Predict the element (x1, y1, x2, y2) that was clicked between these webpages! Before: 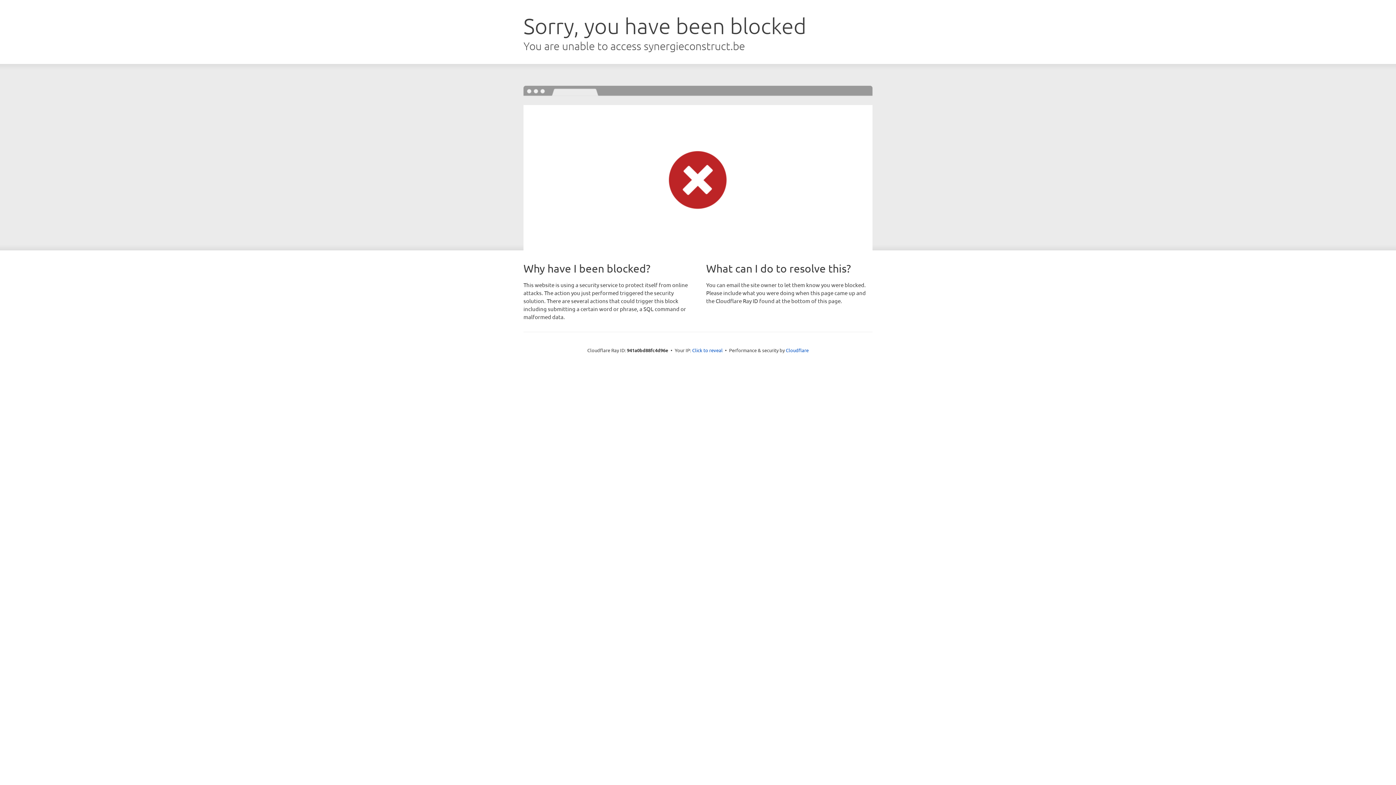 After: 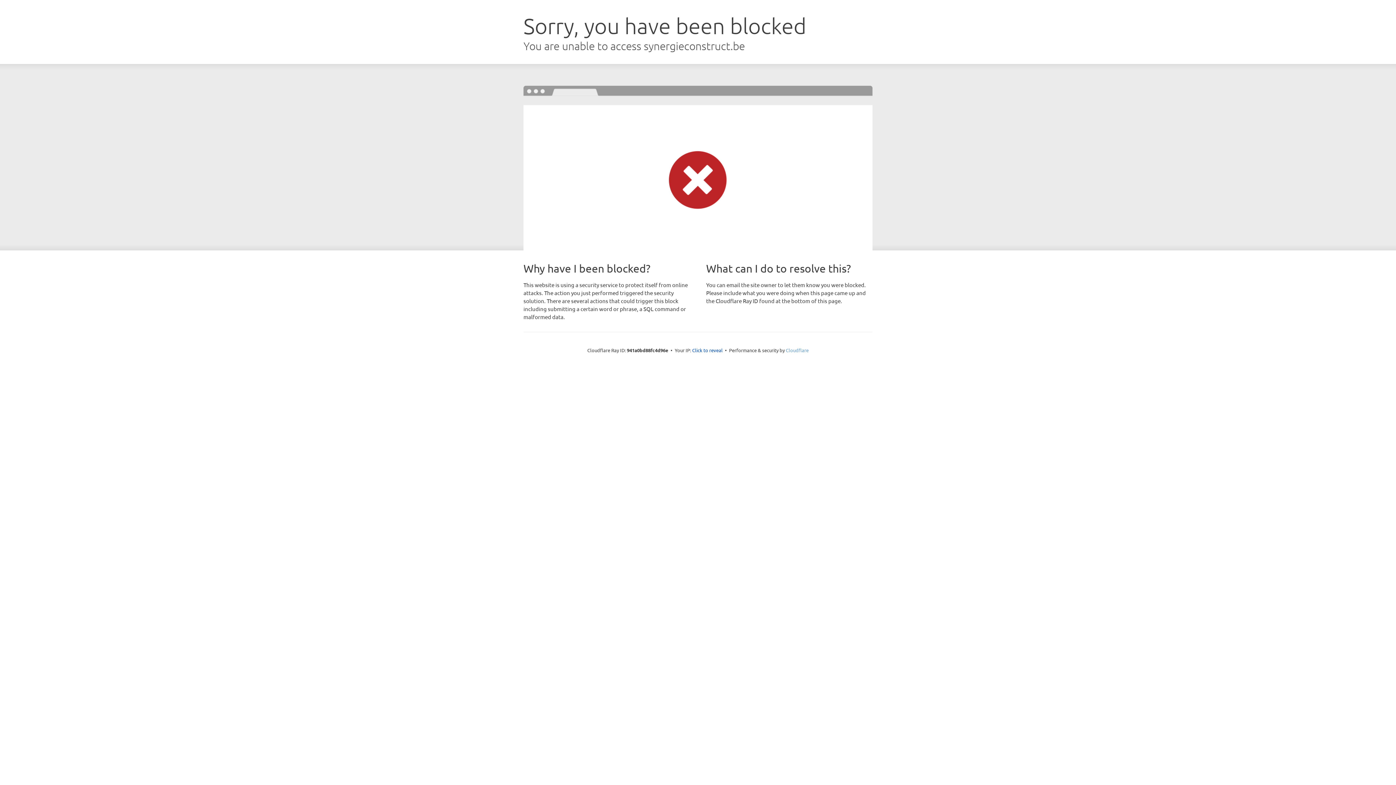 Action: label: Cloudflare bbox: (786, 347, 808, 353)